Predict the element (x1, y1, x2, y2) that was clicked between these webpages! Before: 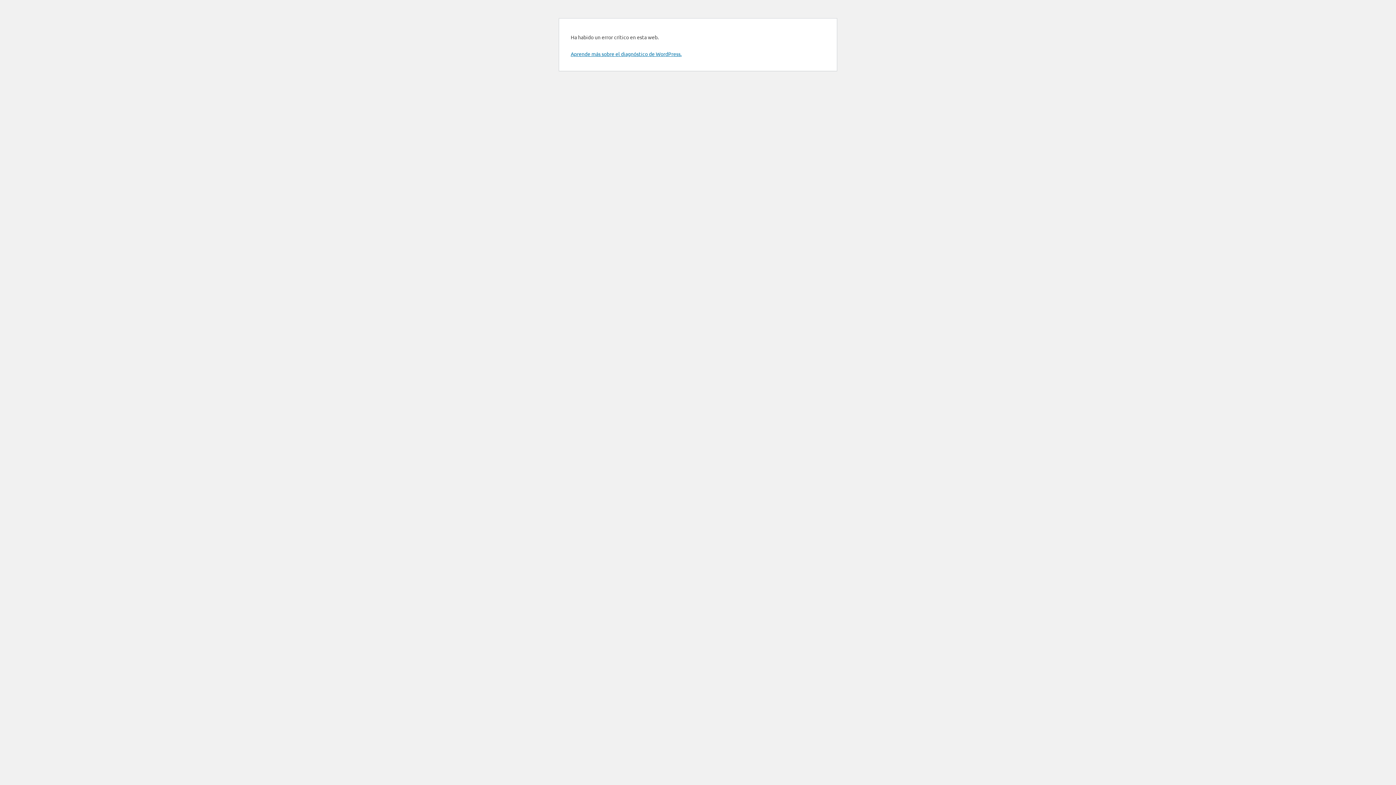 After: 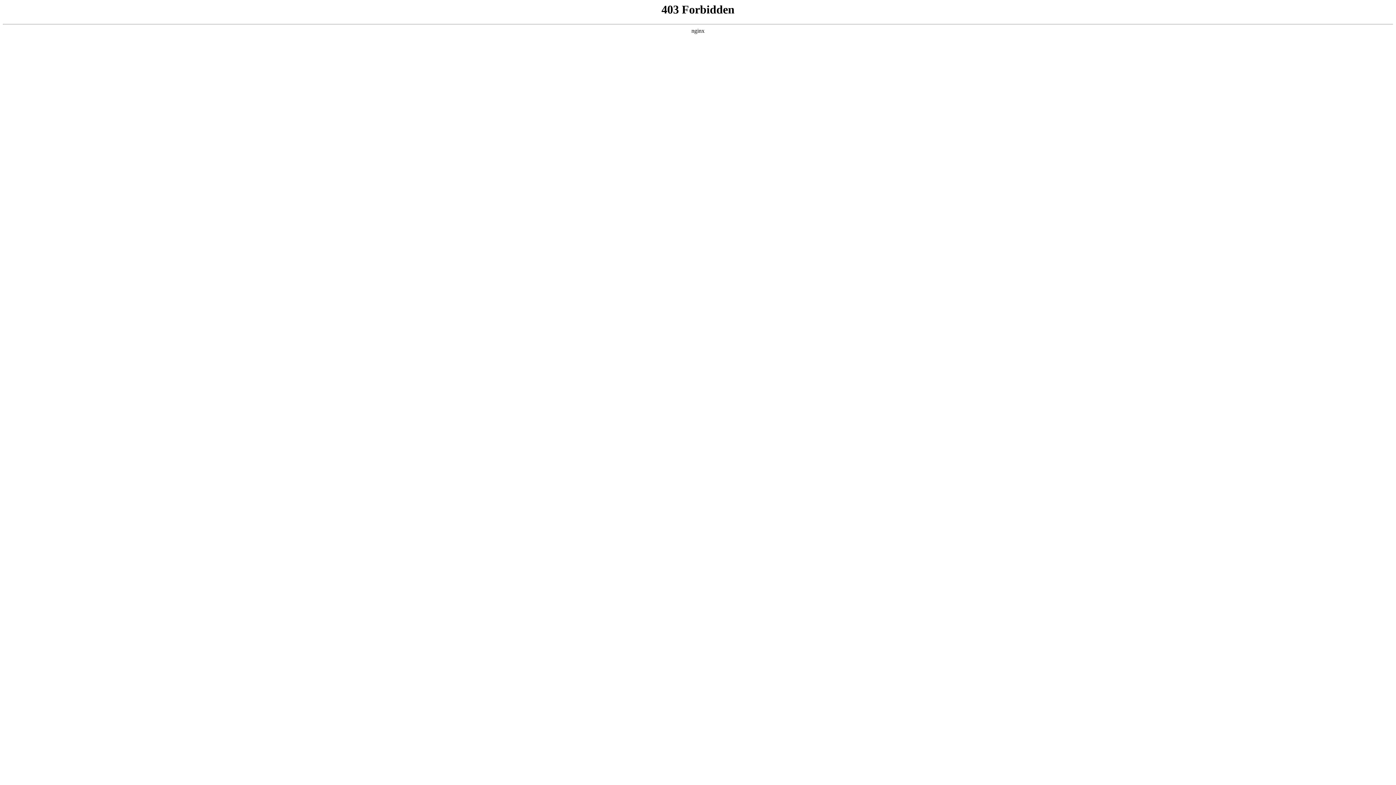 Action: label: Aprende más sobre el diagnóstico de WordPress. bbox: (570, 50, 681, 57)